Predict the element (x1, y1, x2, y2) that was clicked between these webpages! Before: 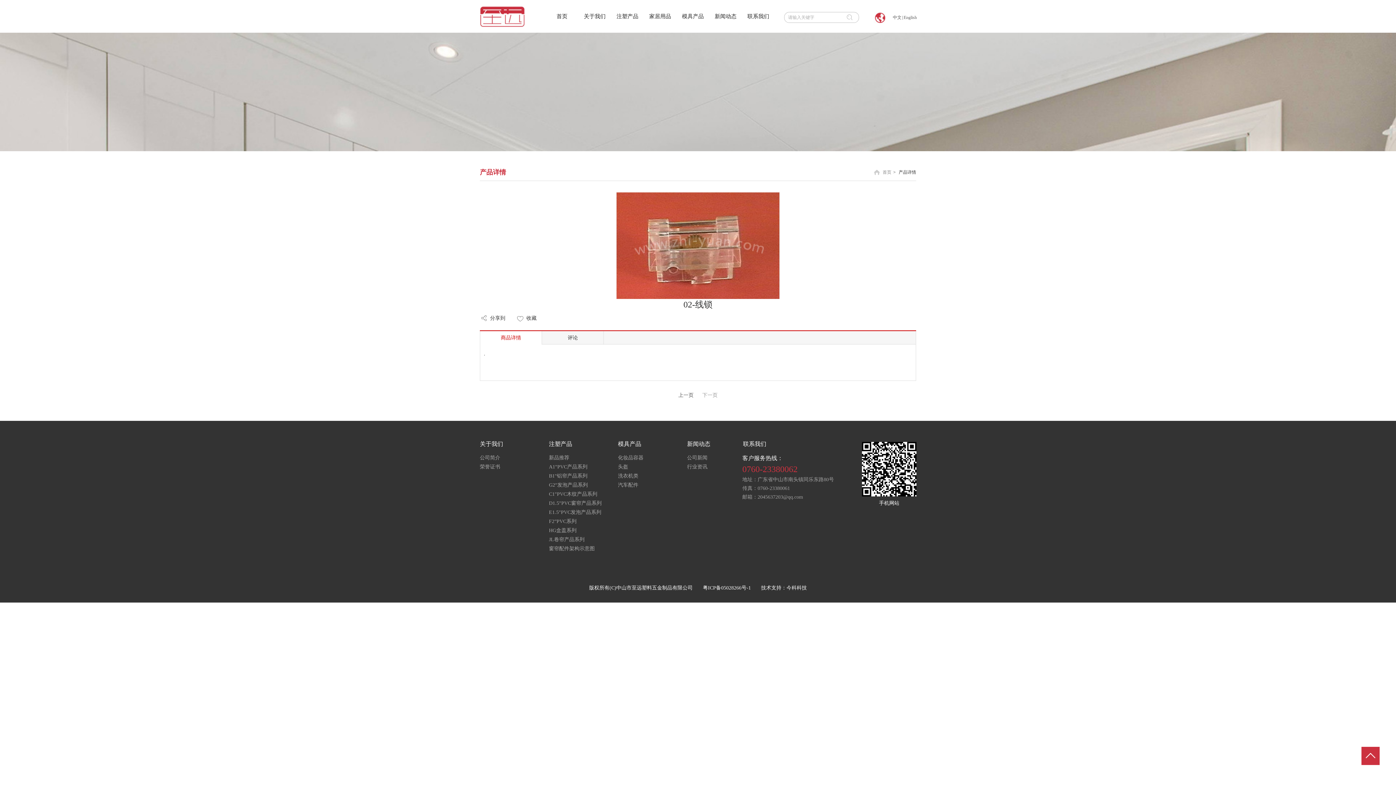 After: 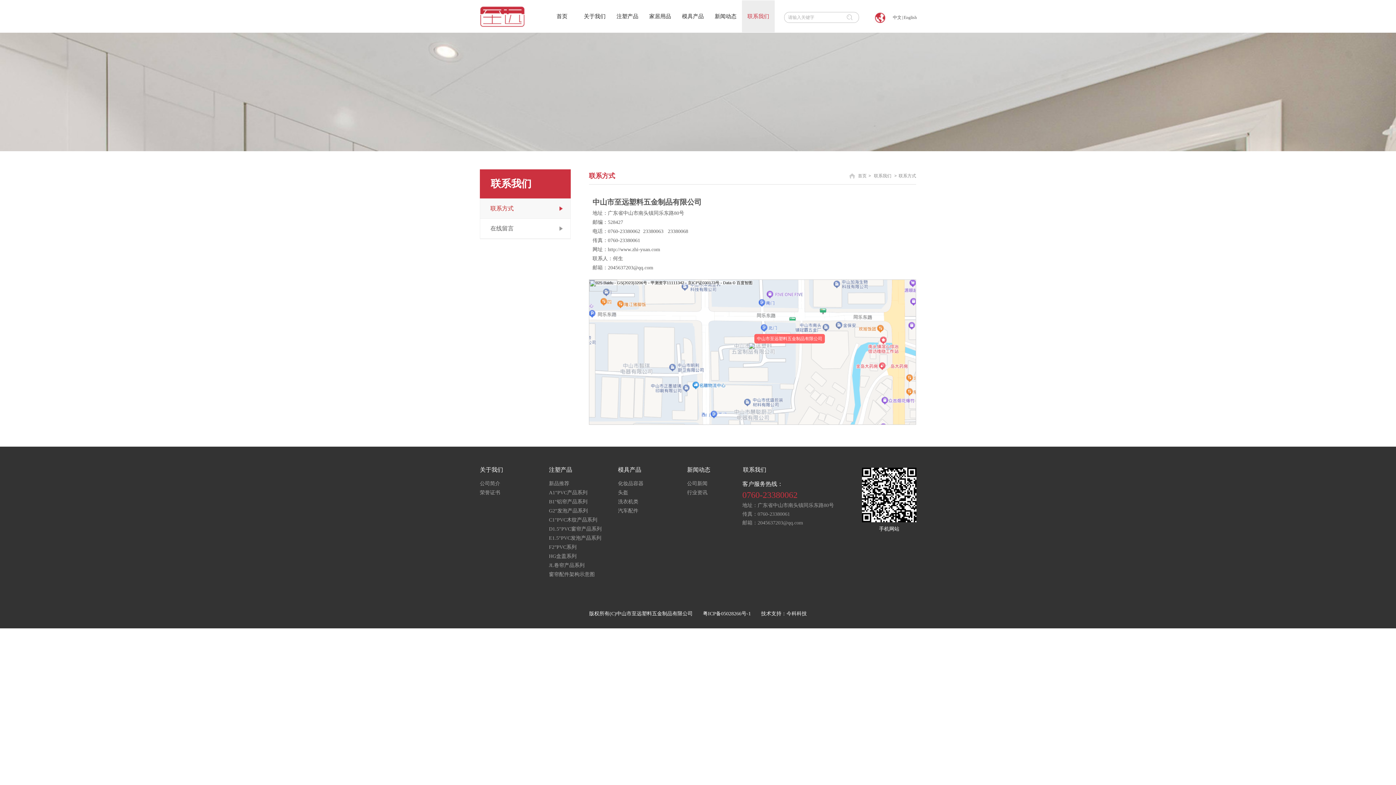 Action: bbox: (742, 0, 774, 32) label: 联系我们